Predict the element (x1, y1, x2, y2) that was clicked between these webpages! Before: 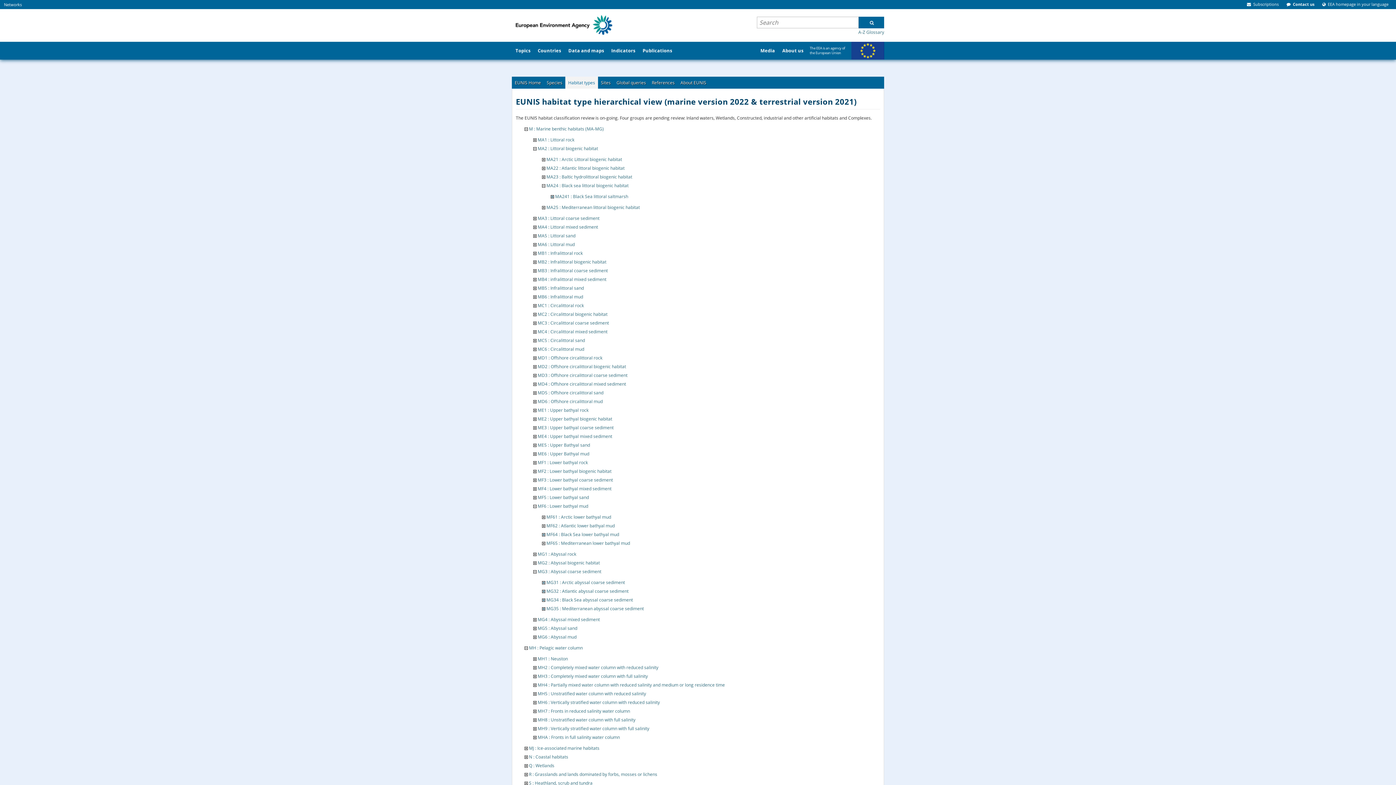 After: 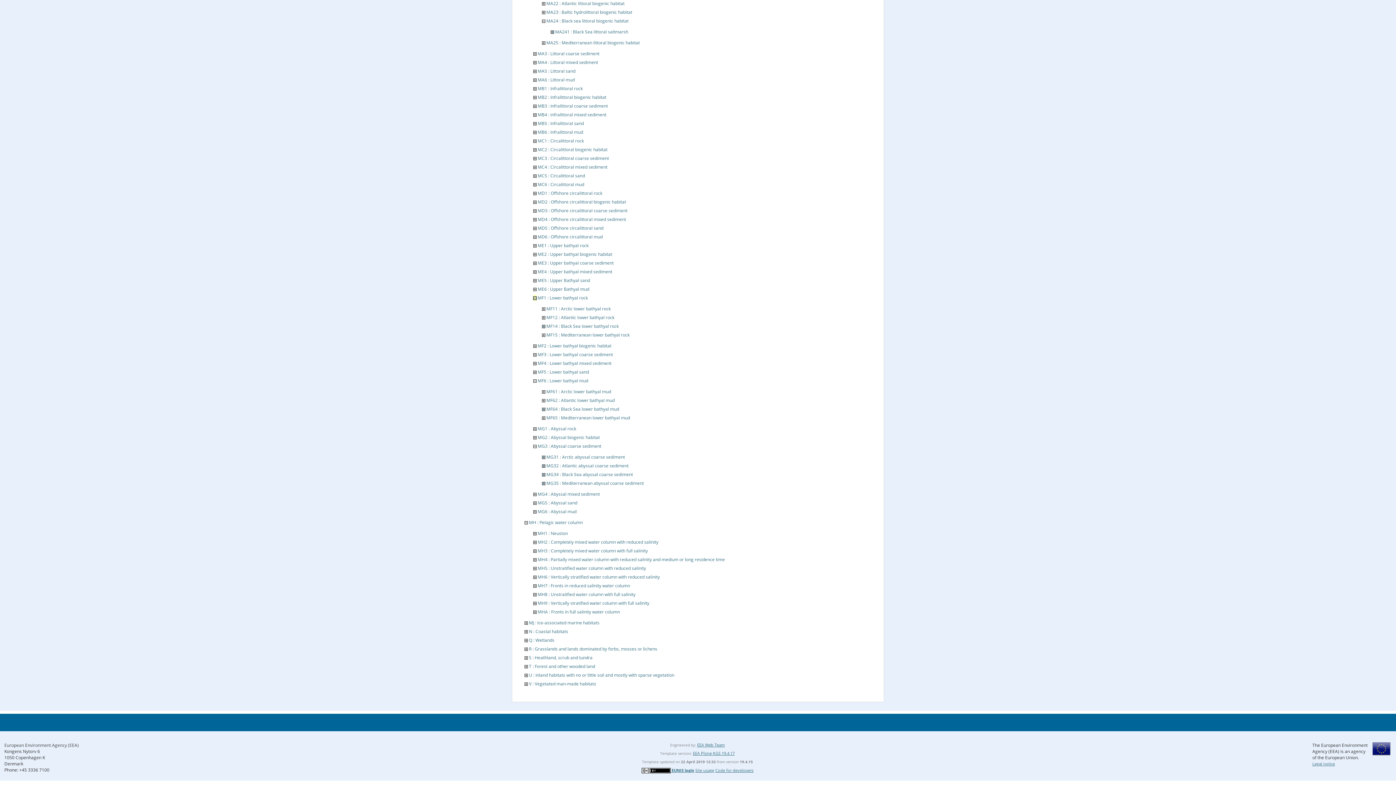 Action: bbox: (533, 459, 536, 465)